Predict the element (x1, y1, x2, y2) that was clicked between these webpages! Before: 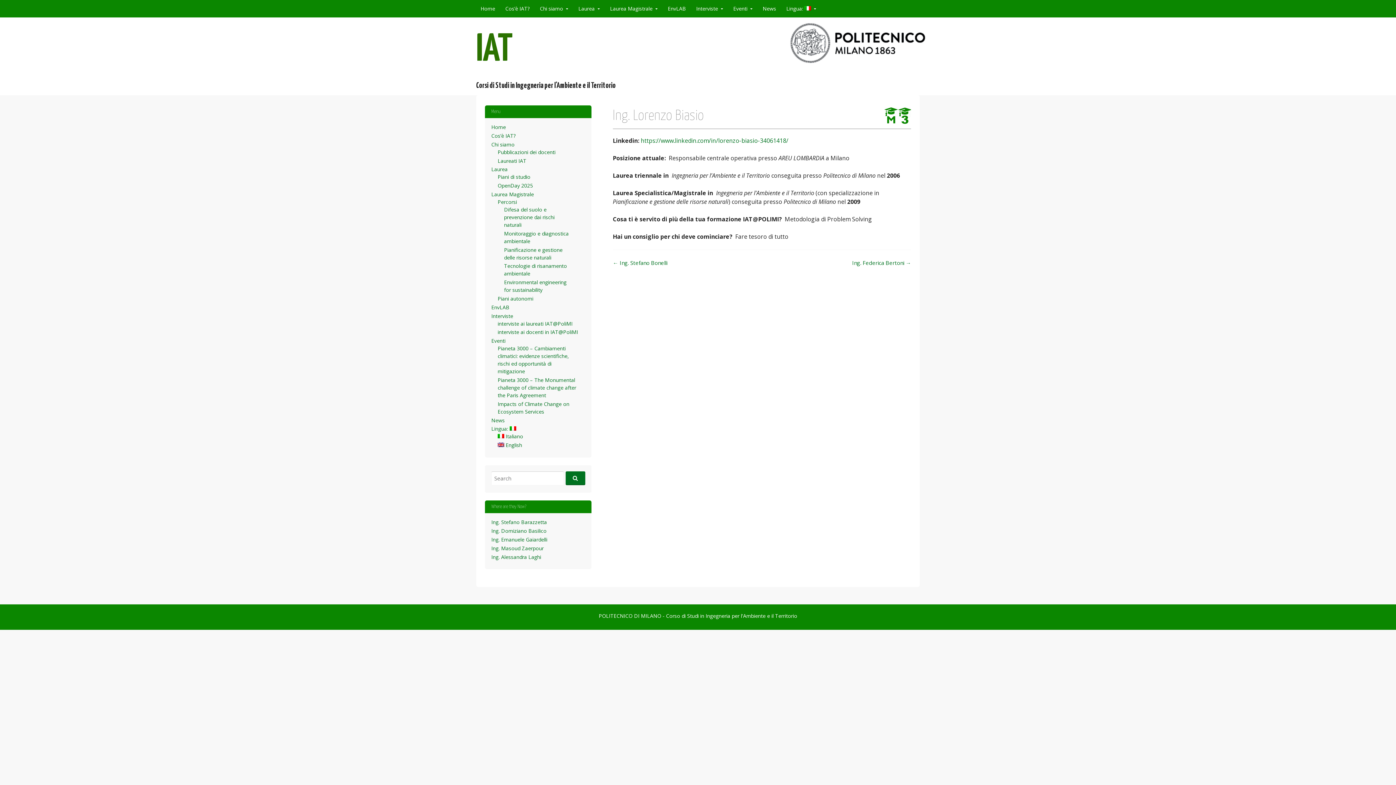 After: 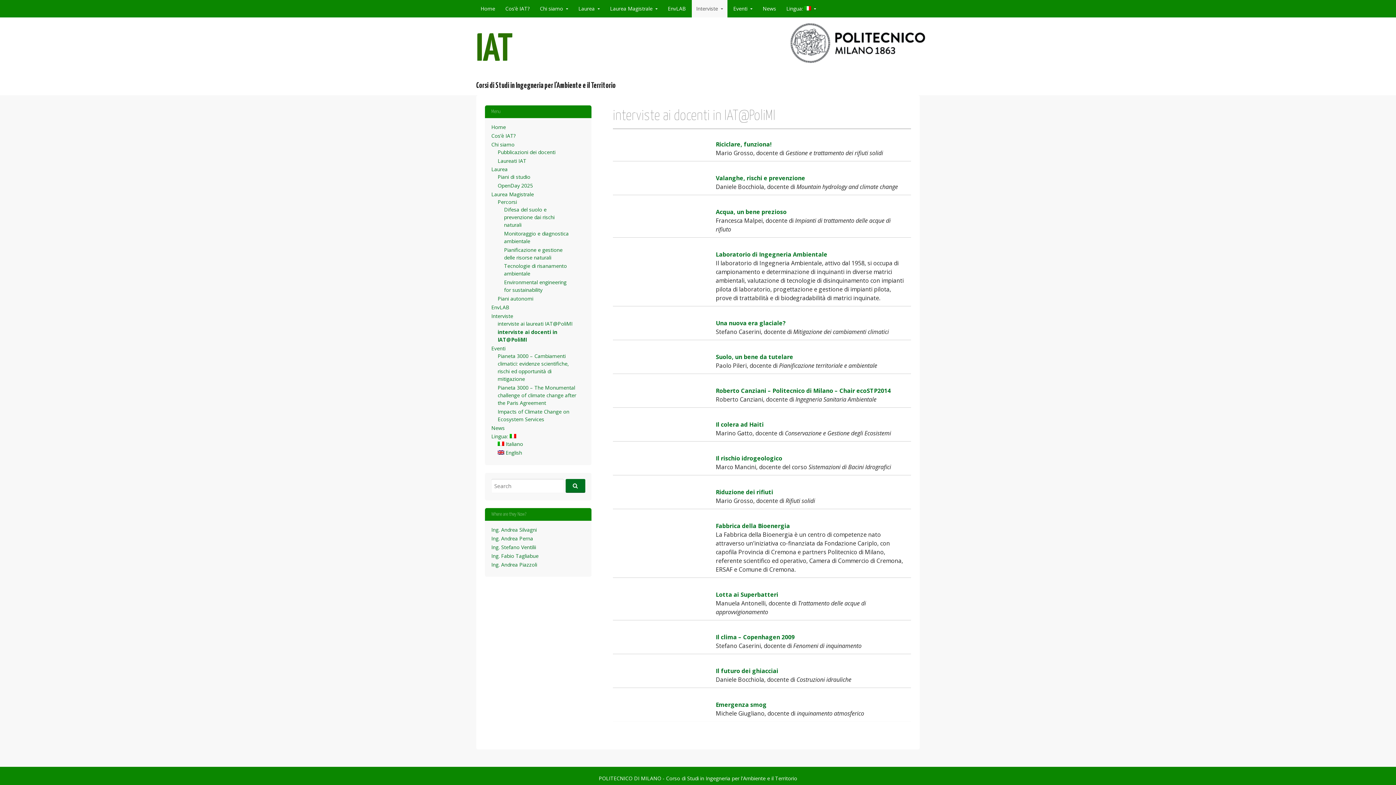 Action: label: interviste ai docenti in IAT@PoliMI bbox: (497, 328, 578, 335)